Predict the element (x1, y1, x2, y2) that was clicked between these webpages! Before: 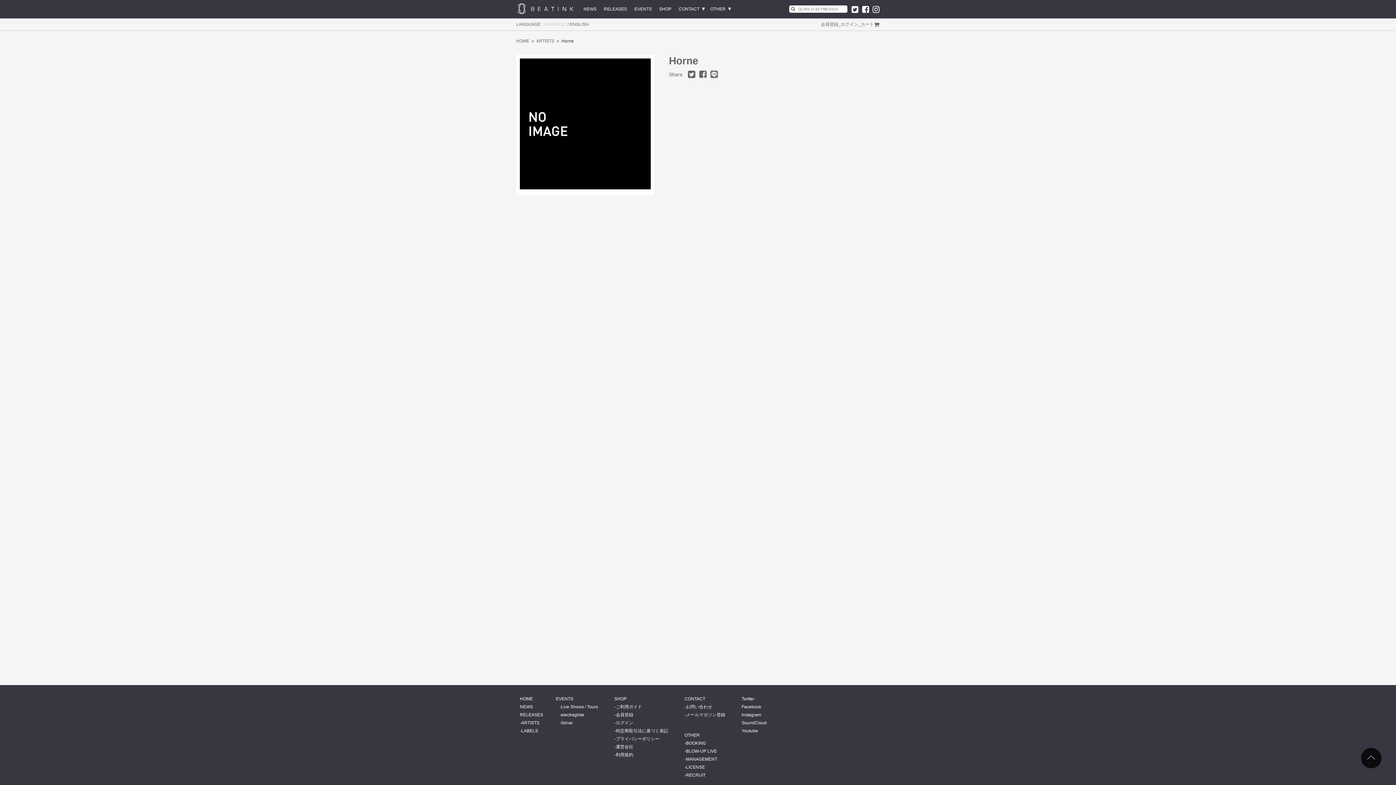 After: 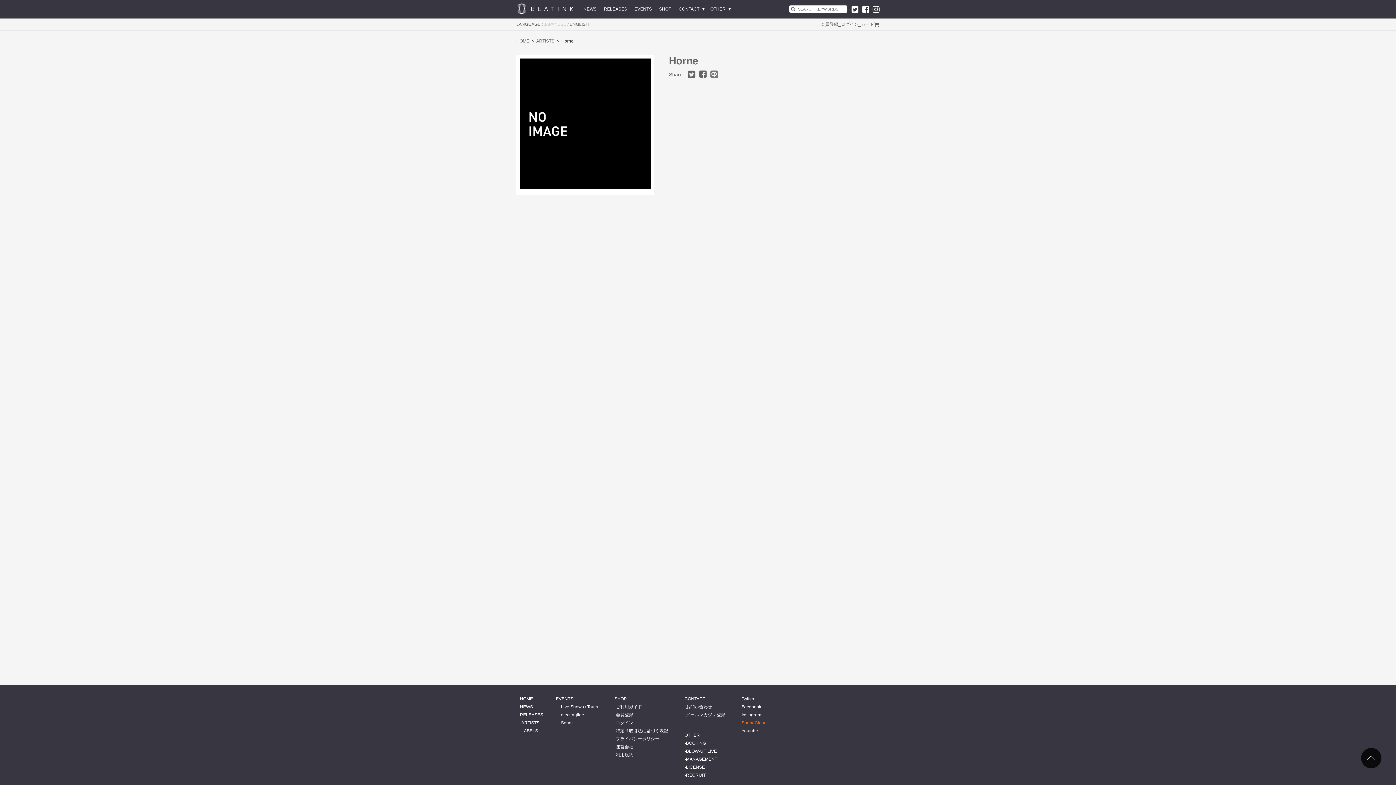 Action: bbox: (738, 720, 772, 725) label: SoundCloud